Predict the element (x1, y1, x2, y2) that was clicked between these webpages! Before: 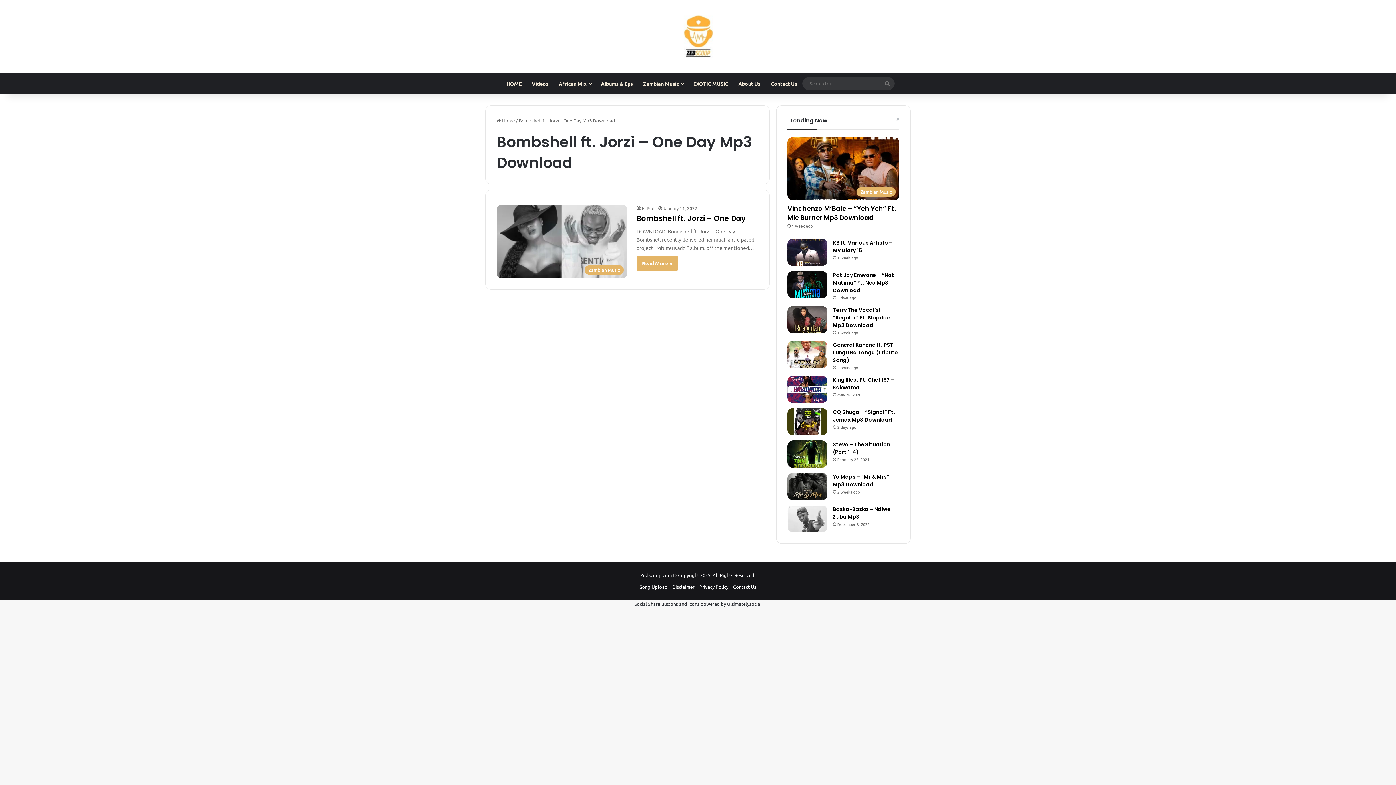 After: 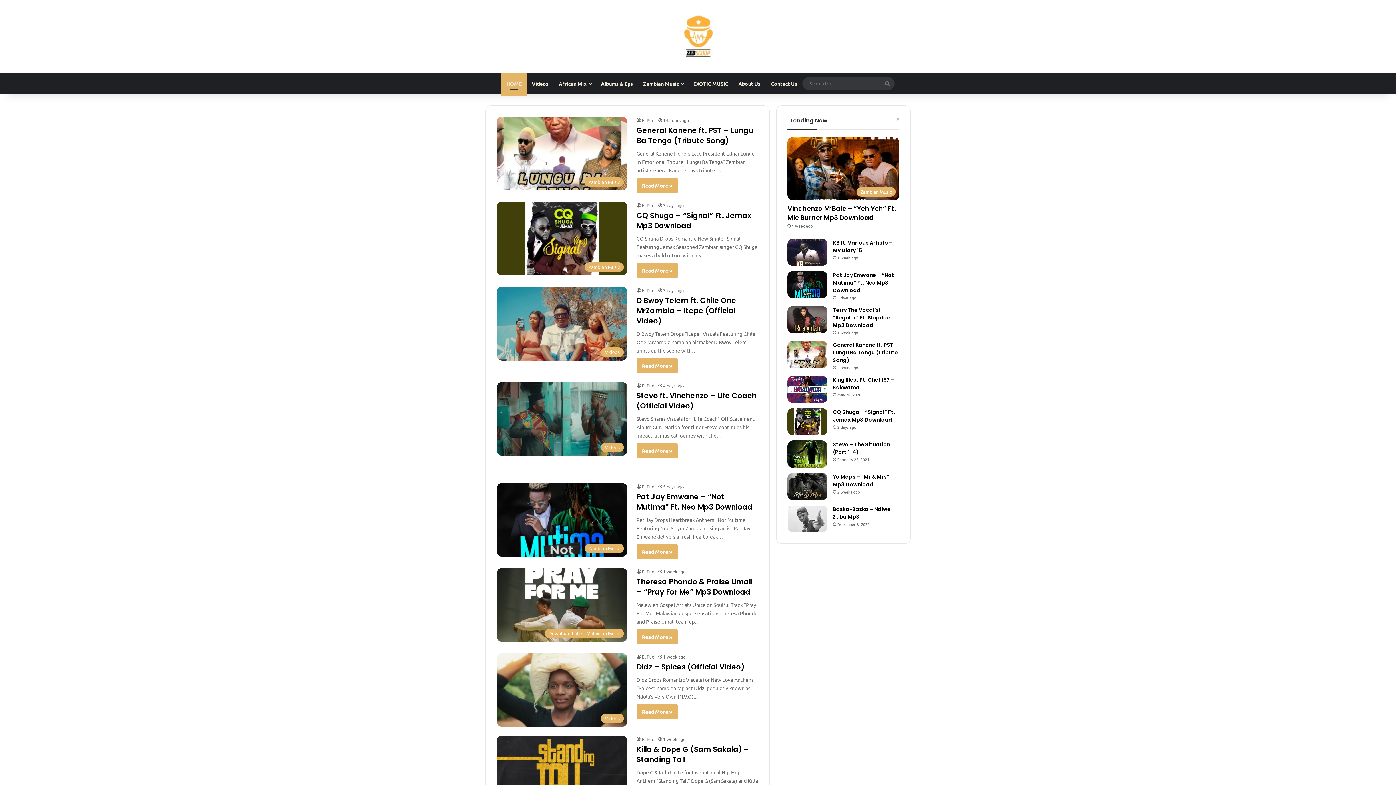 Action: bbox: (501, 72, 526, 94) label: HOME